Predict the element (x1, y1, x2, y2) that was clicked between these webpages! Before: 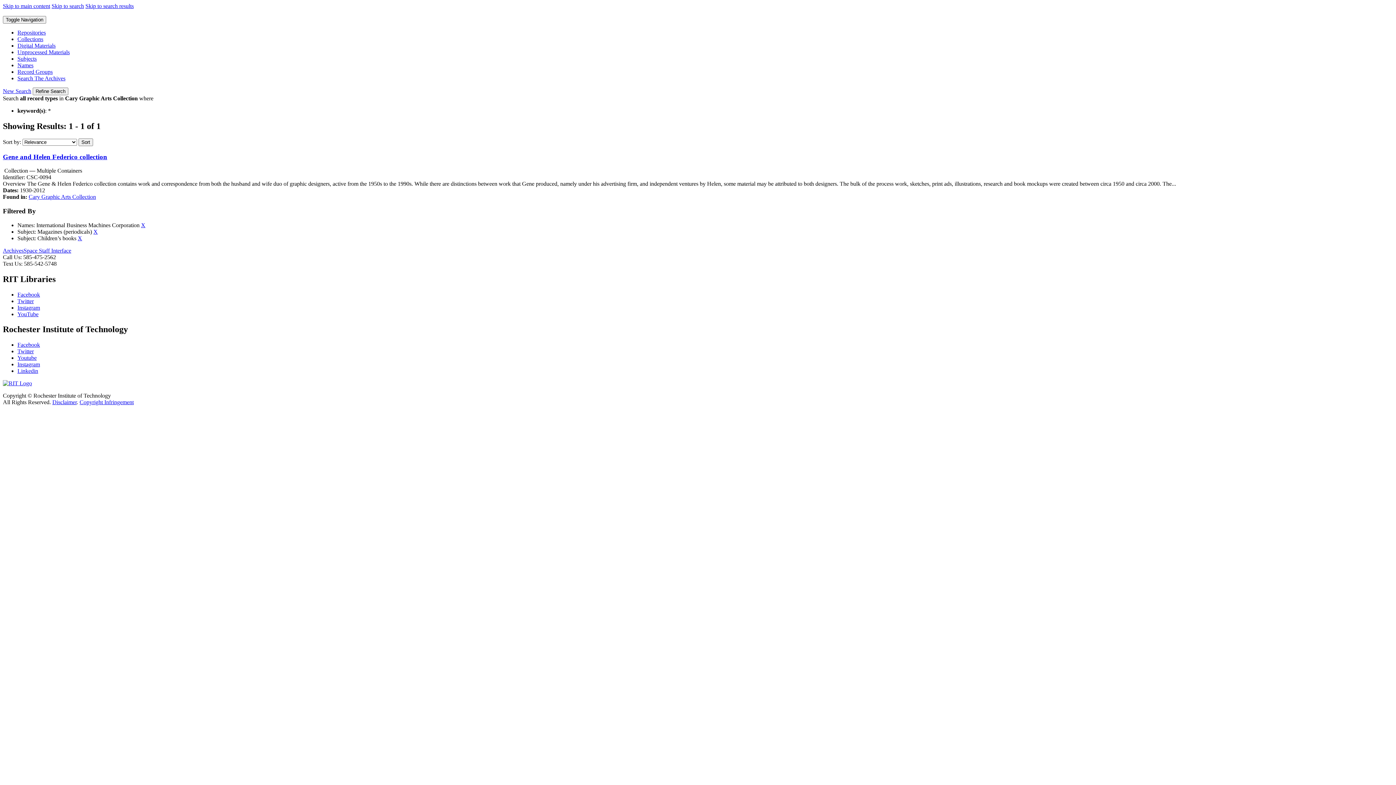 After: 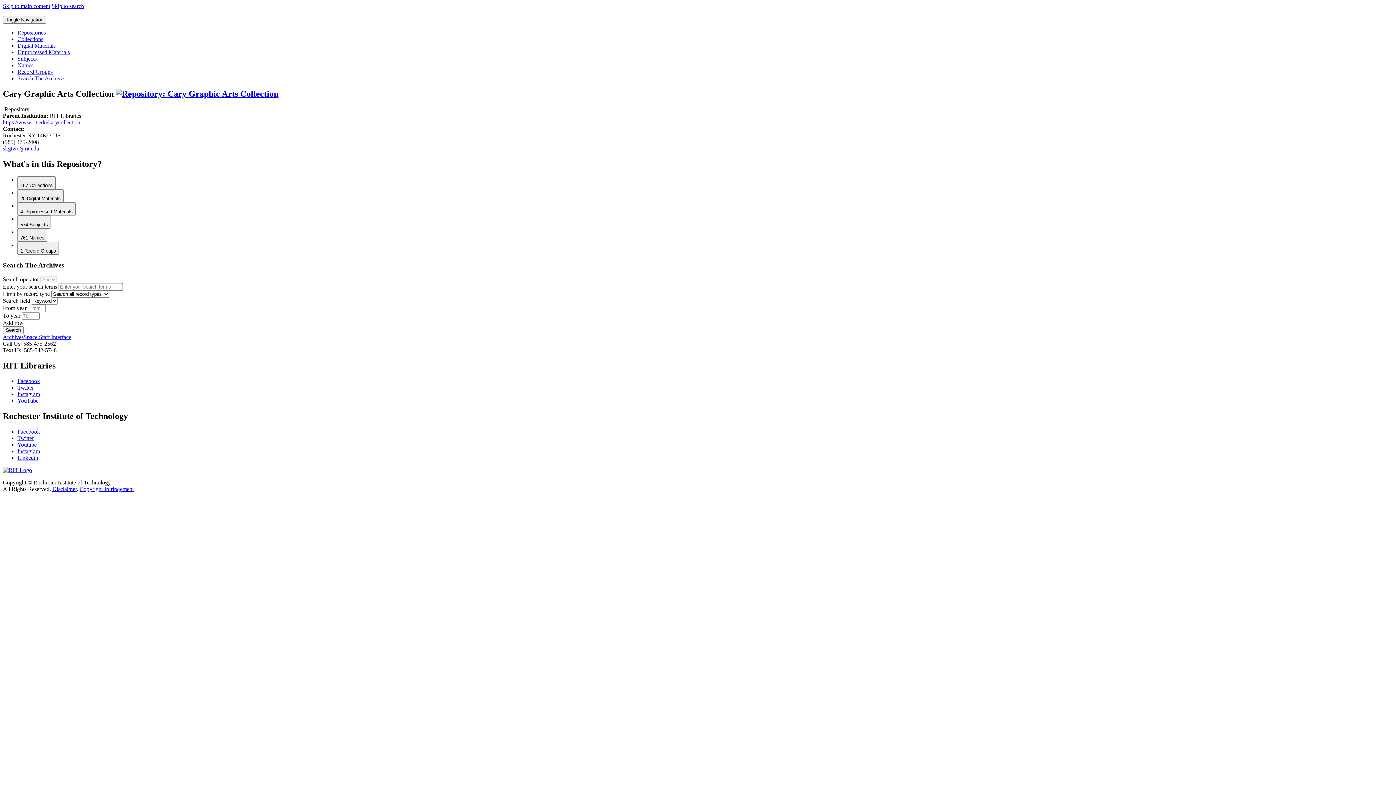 Action: label: Cary Graphic Arts Collection bbox: (28, 193, 96, 200)